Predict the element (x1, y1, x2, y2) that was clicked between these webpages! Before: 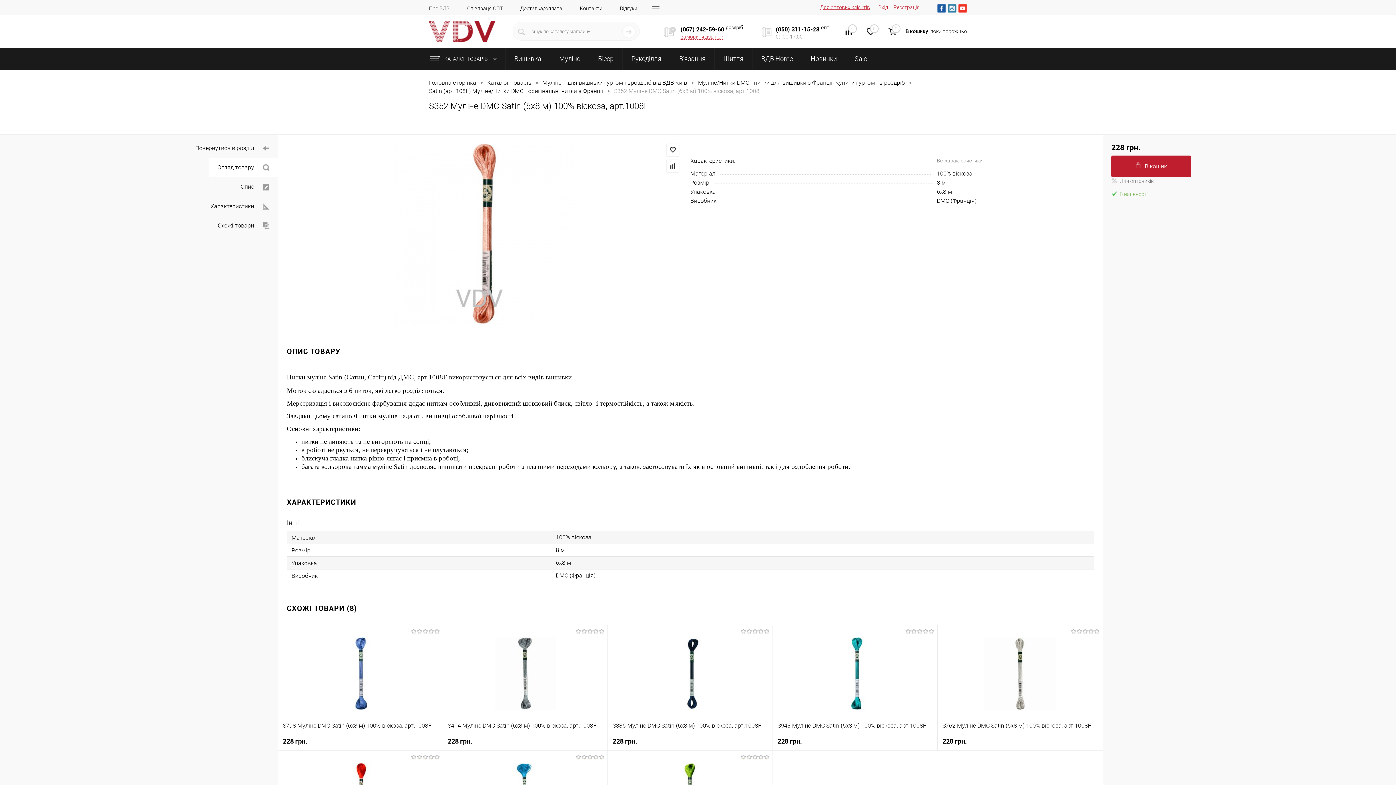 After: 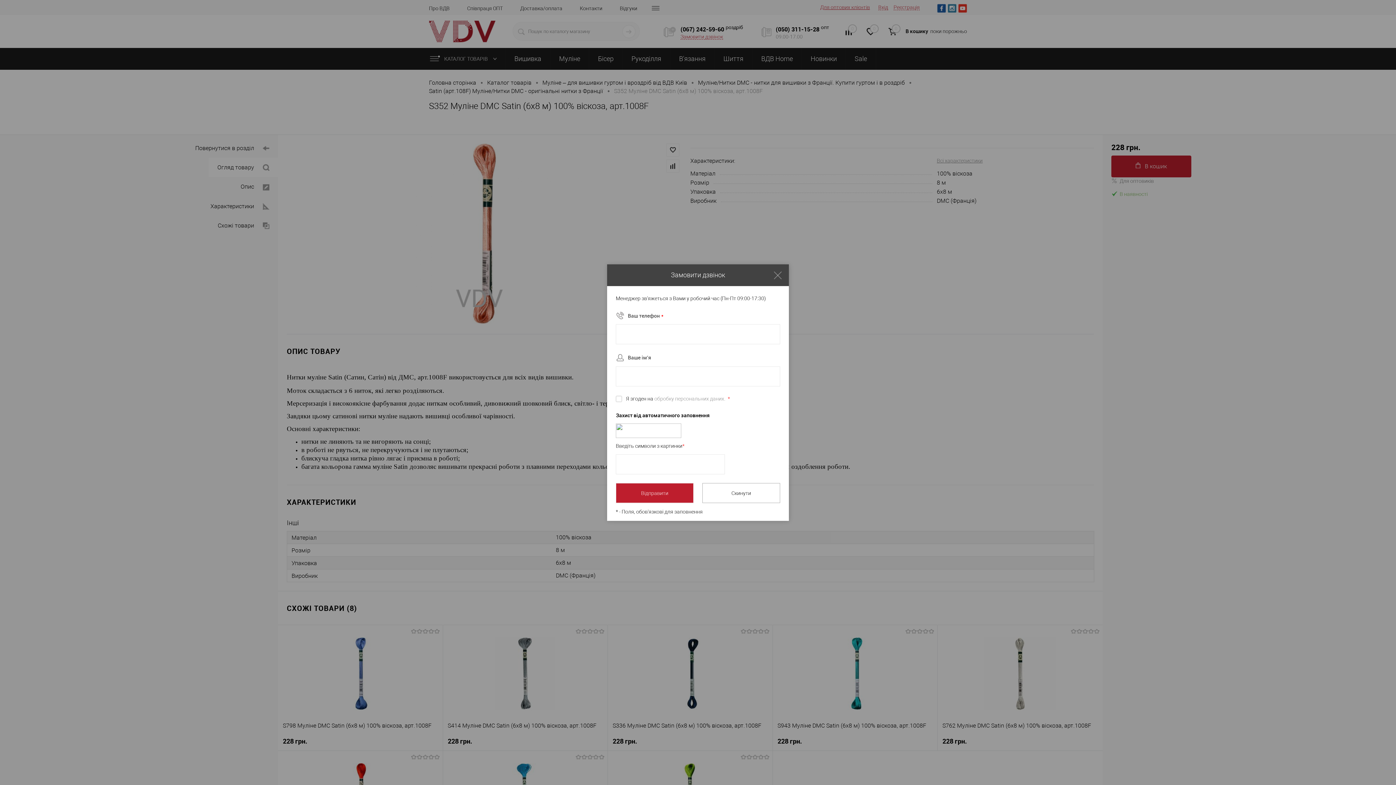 Action: bbox: (680, 33, 723, 39) label: Замовити дзвінок